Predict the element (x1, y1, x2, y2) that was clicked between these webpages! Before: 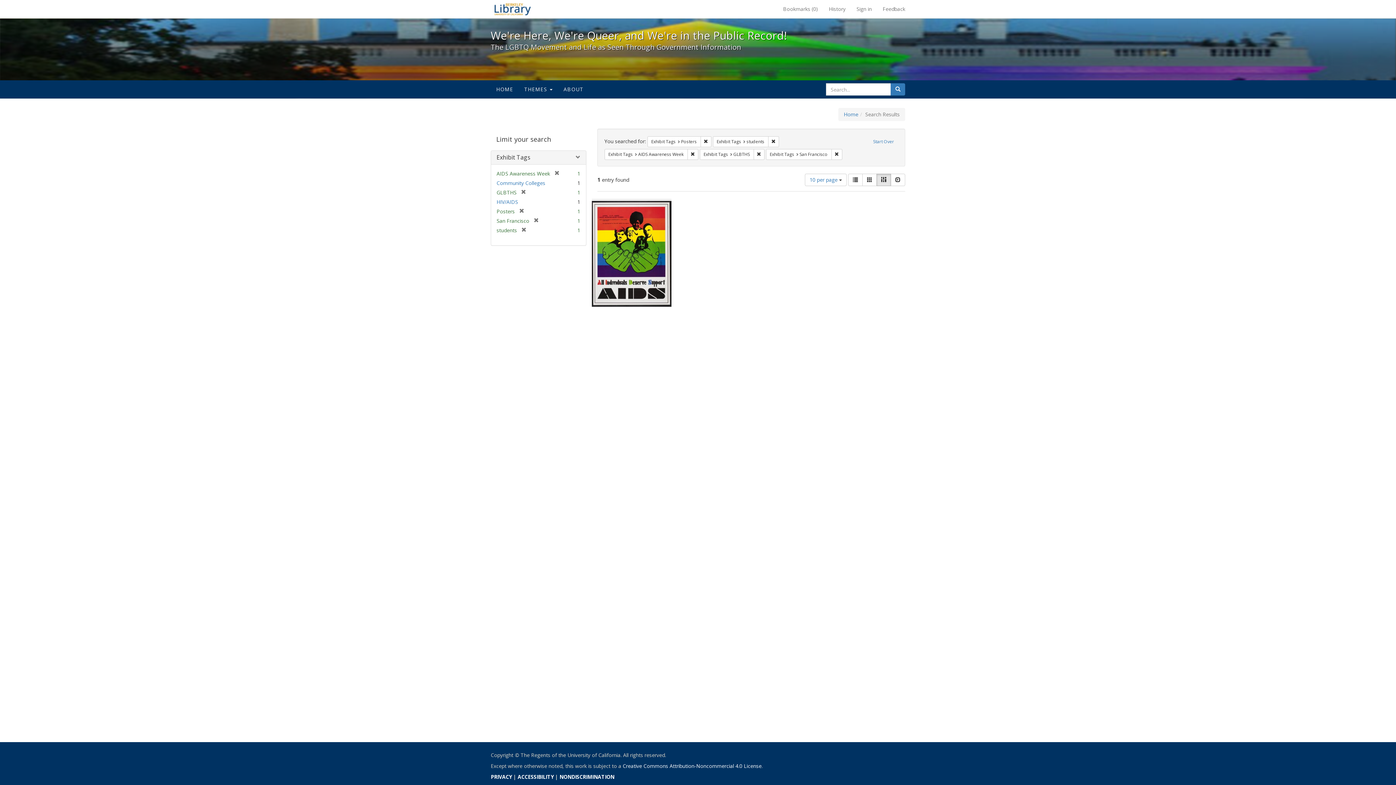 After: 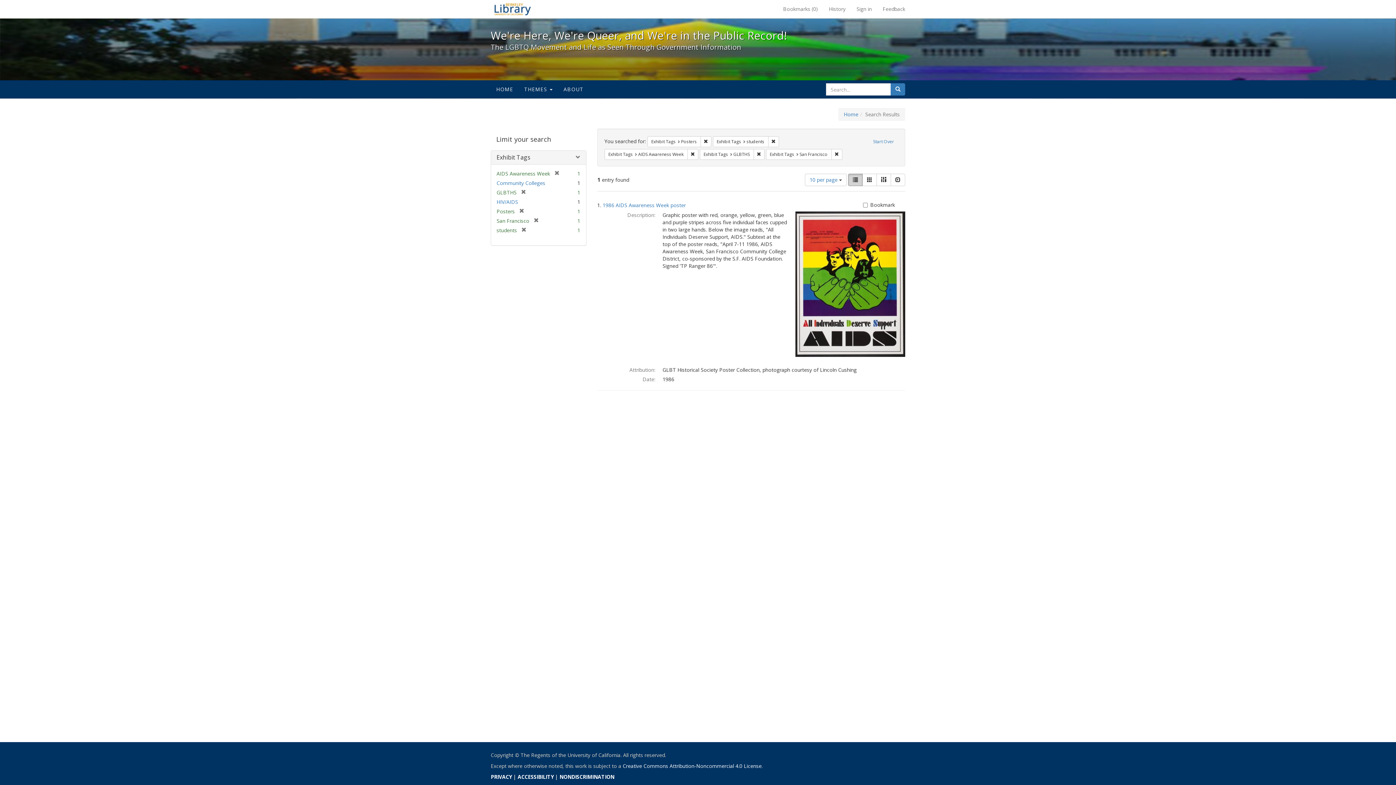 Action: label: List bbox: (848, 173, 862, 186)